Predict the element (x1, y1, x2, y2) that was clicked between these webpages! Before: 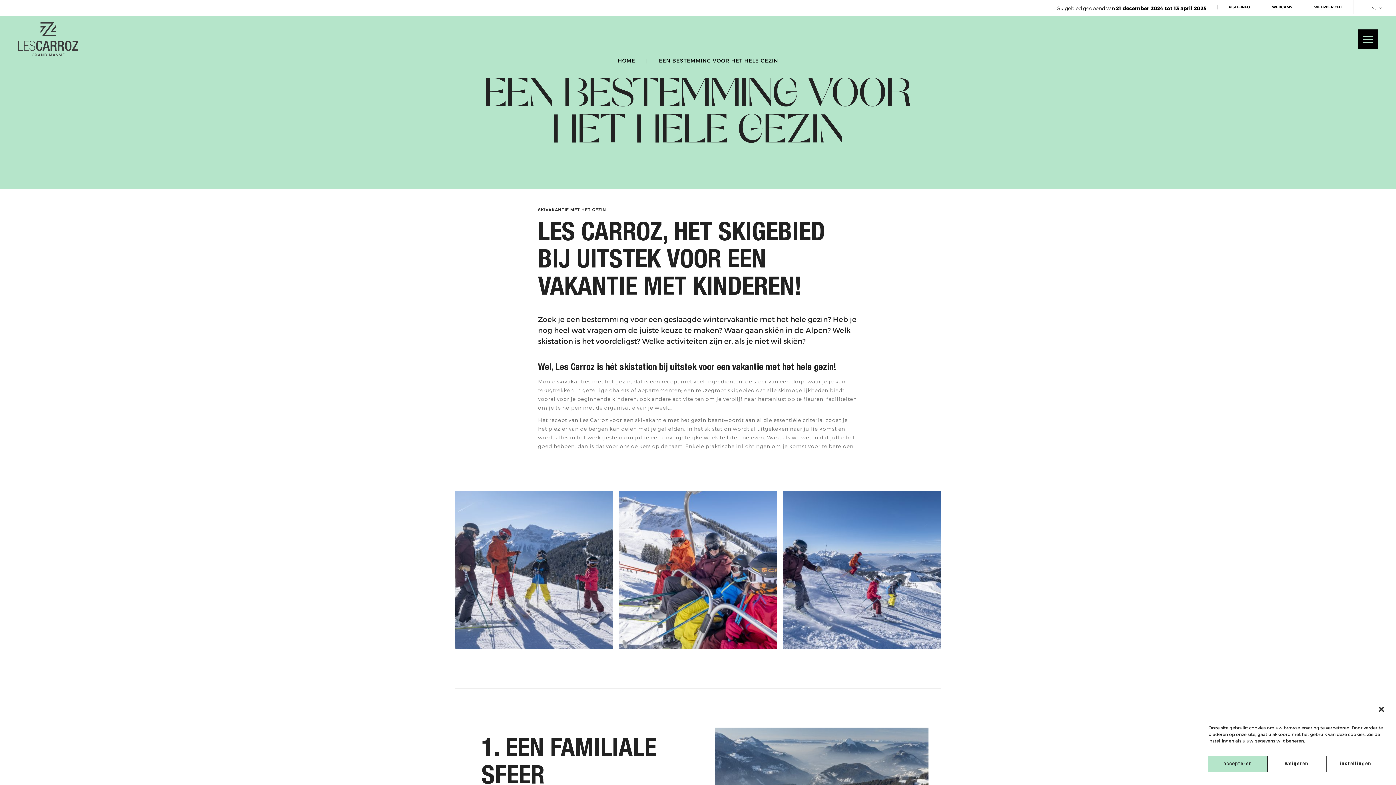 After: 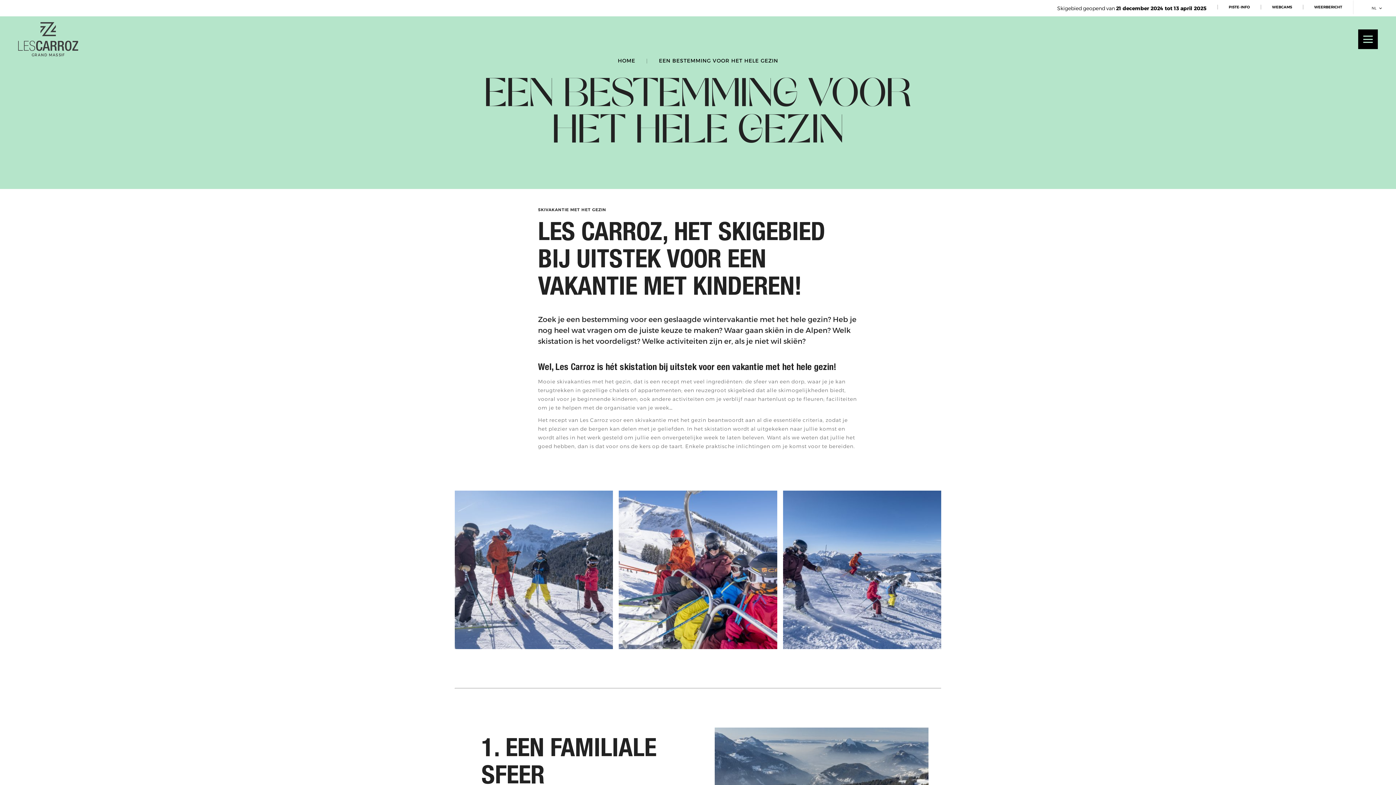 Action: bbox: (1208, 756, 1267, 772) label: accepteren